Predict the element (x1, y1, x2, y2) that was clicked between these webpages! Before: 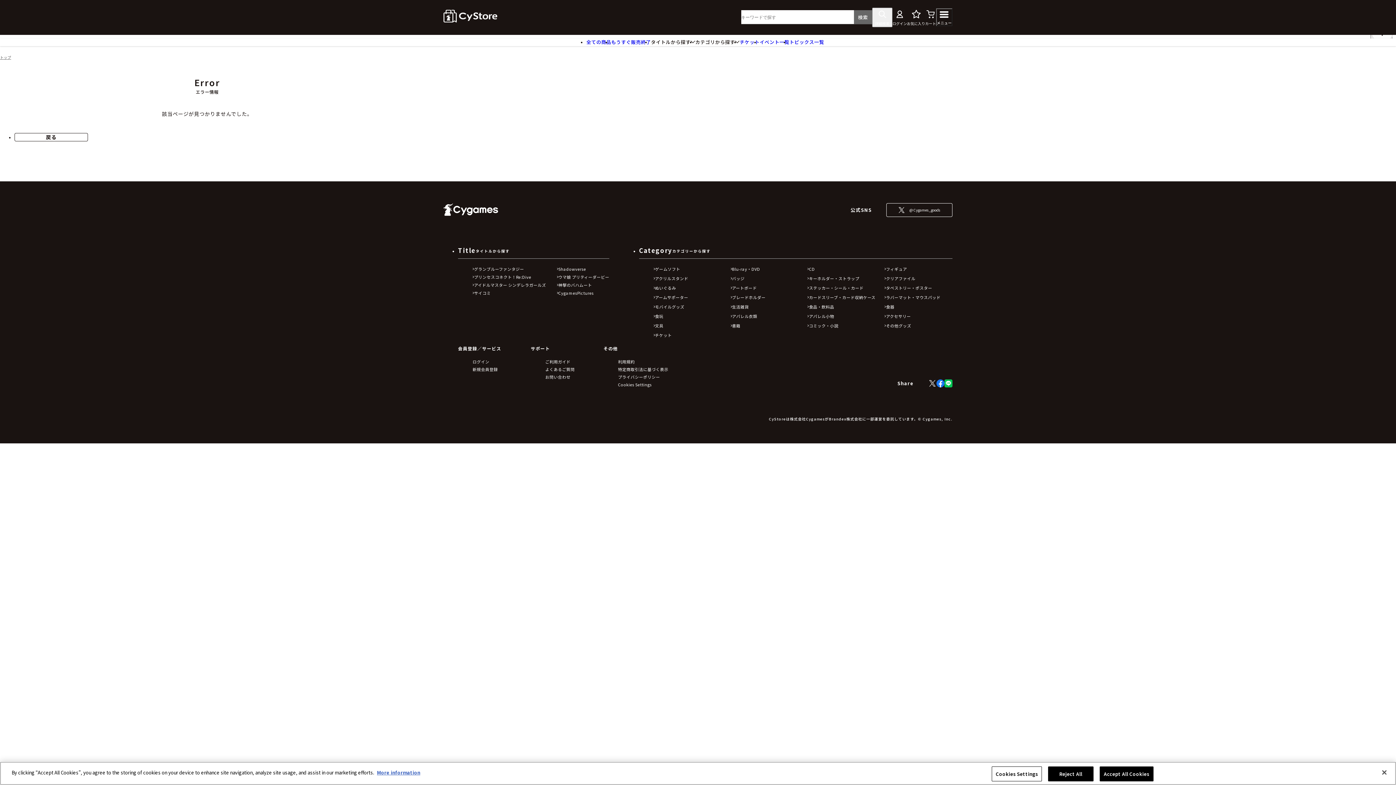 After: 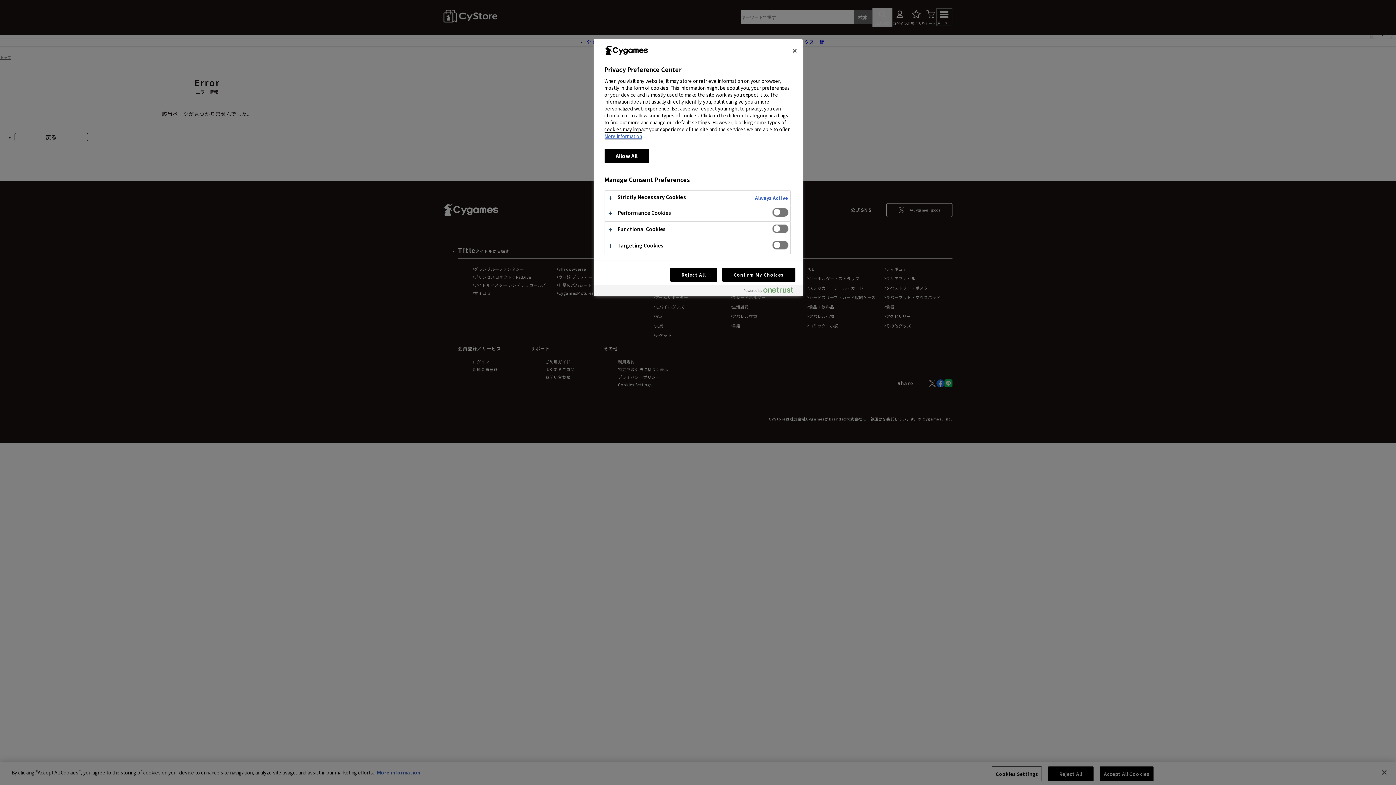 Action: bbox: (618, 381, 676, 387) label: Cookies Settings